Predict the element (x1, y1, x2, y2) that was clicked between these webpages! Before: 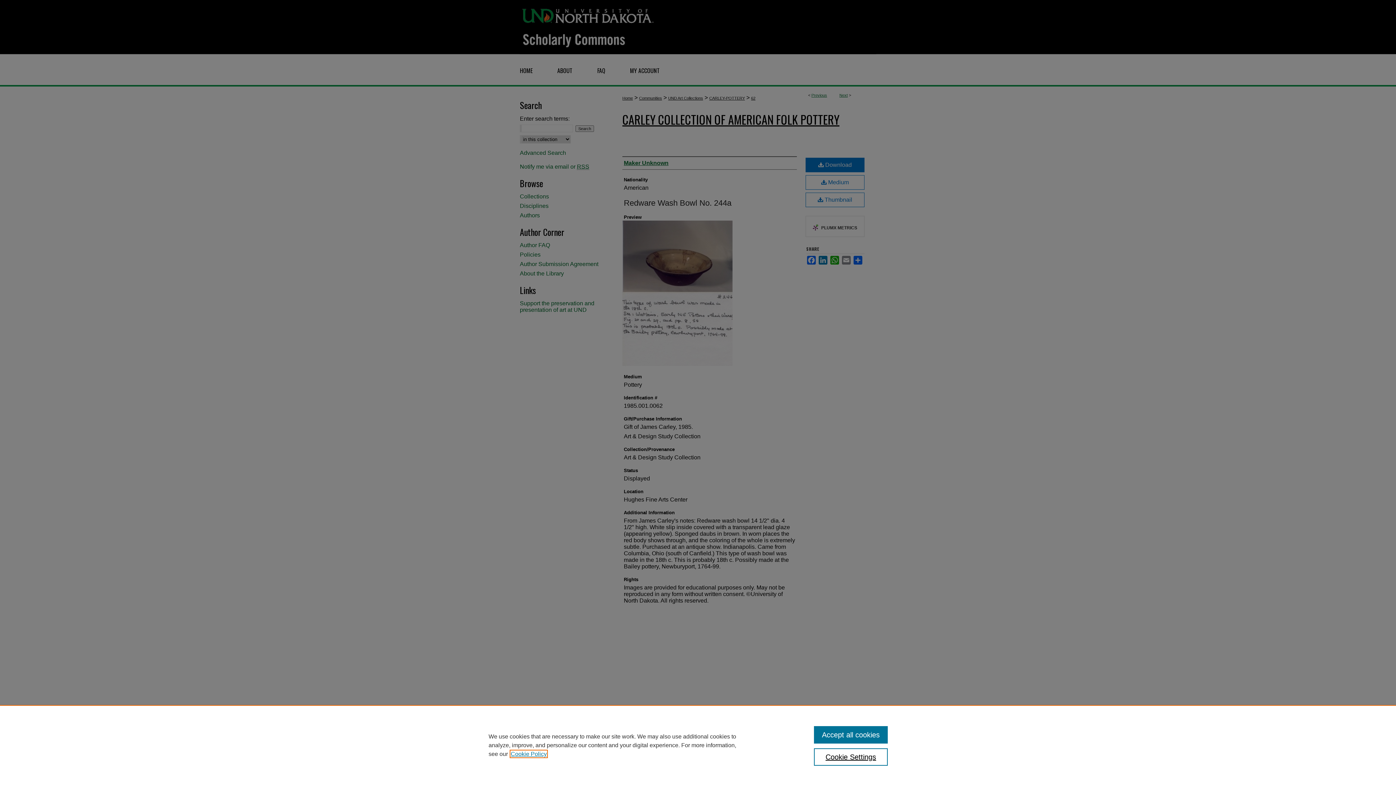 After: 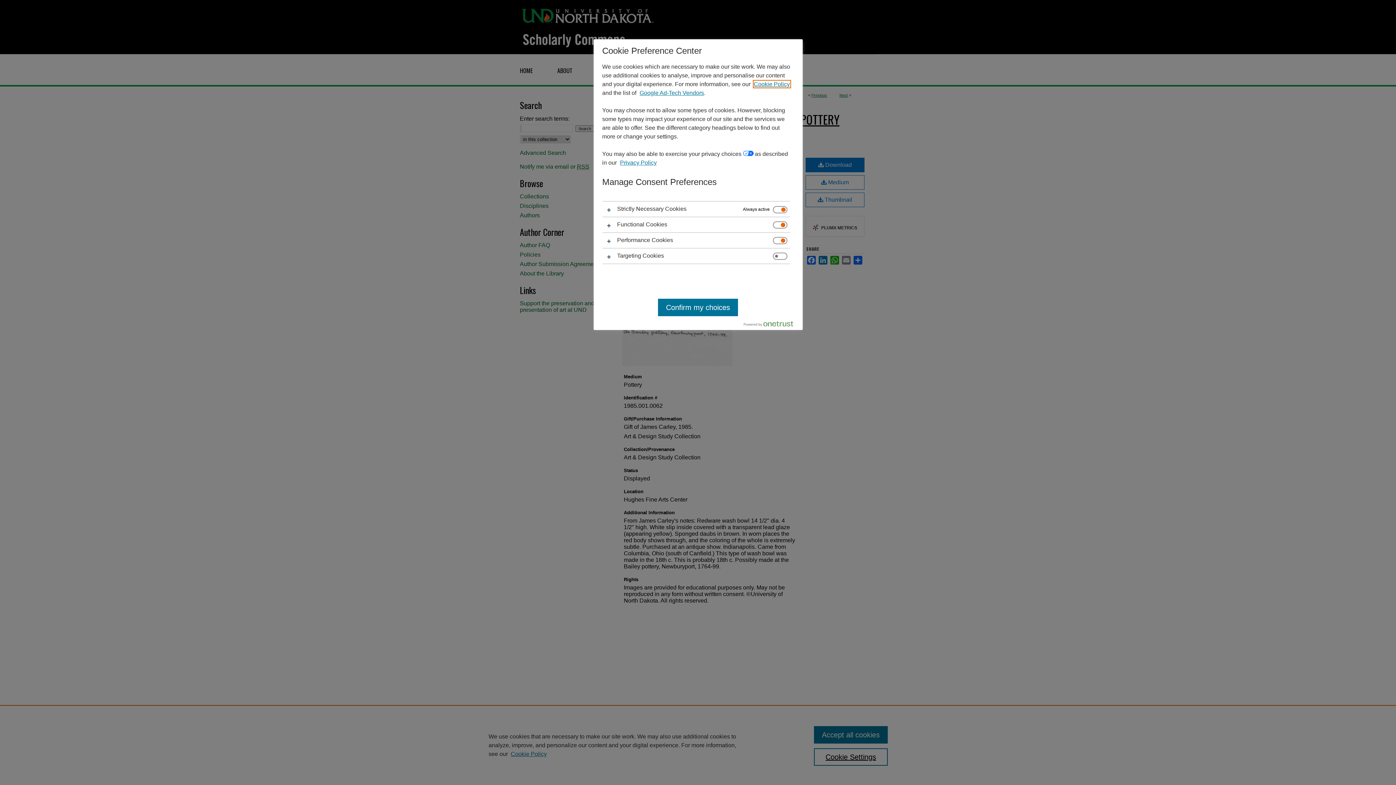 Action: bbox: (814, 748, 887, 766) label: Cookie Settings